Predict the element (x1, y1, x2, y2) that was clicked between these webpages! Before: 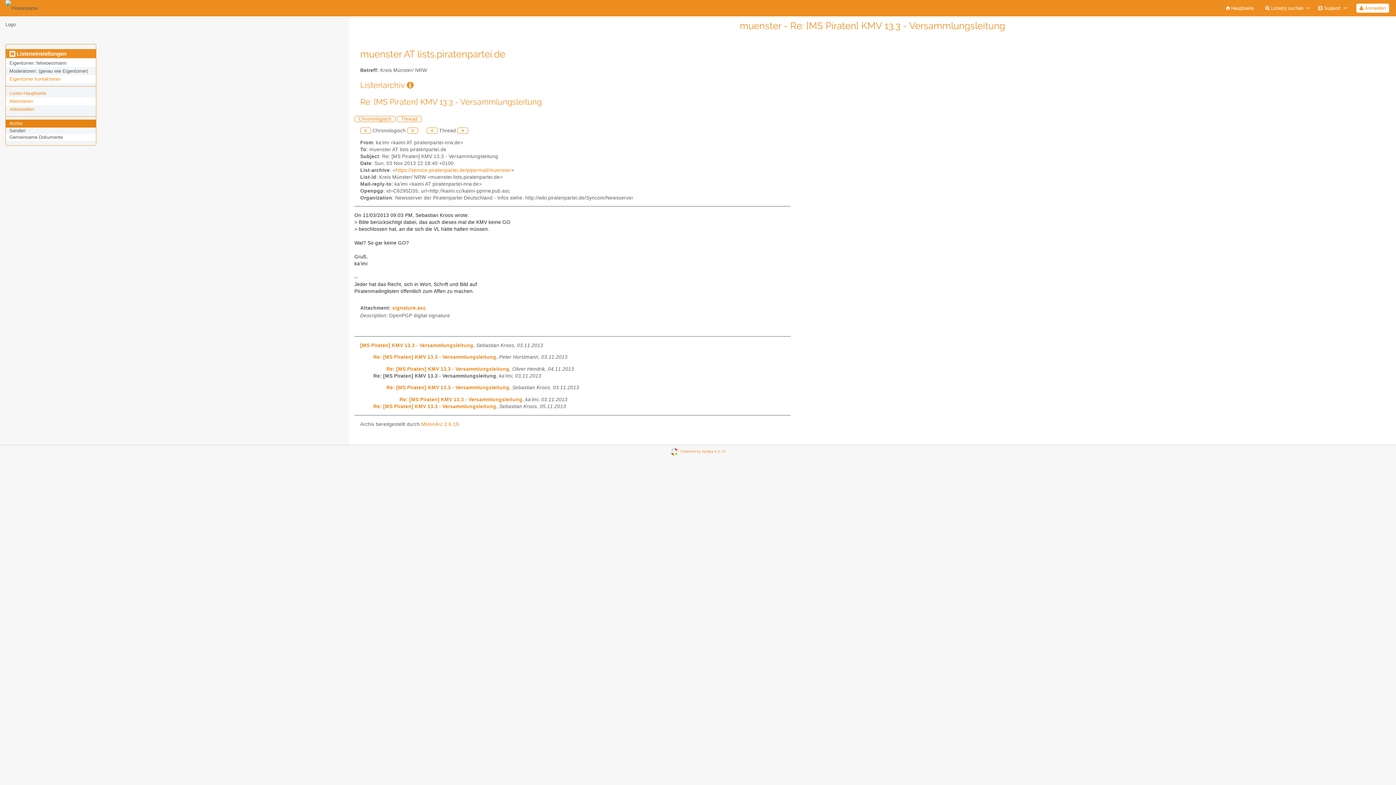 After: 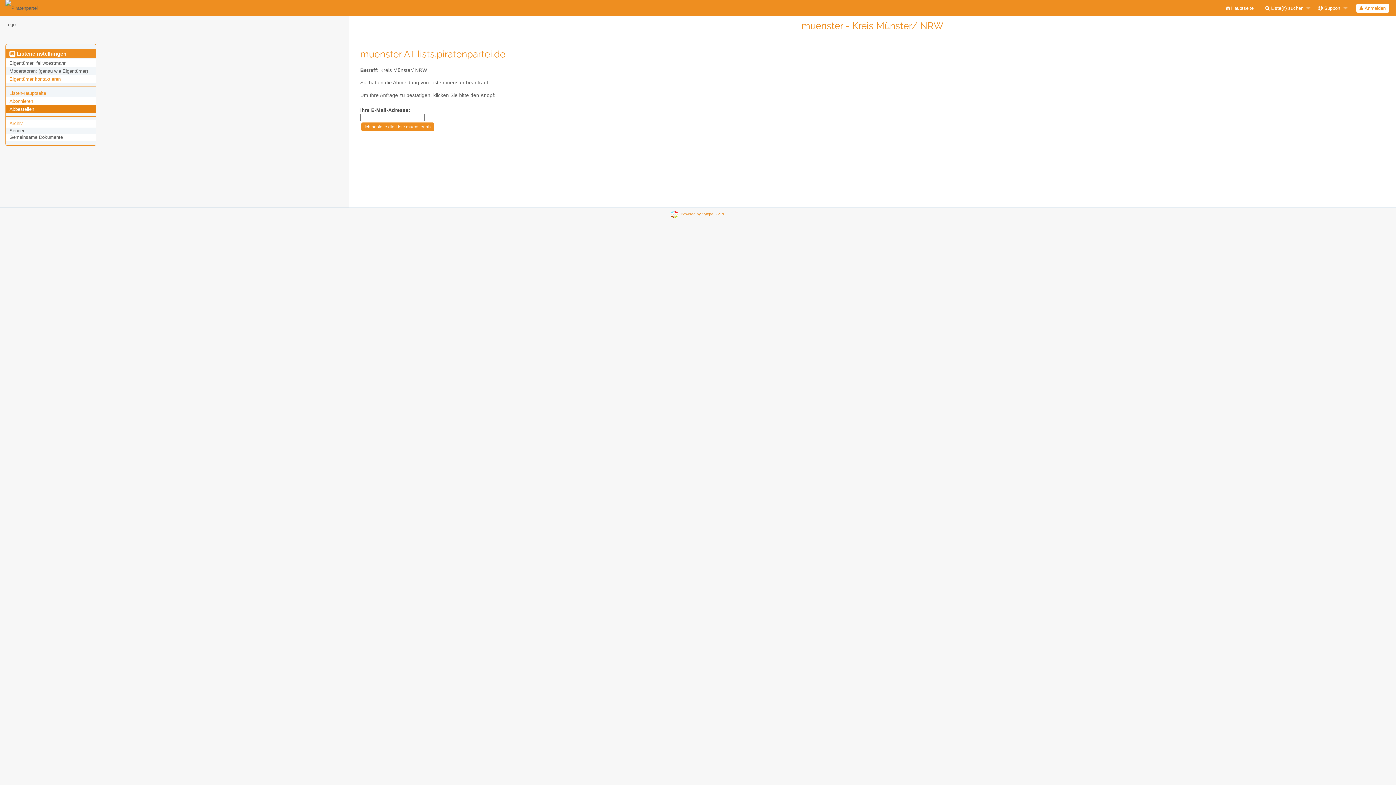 Action: bbox: (9, 106, 34, 112) label: Abbestellen